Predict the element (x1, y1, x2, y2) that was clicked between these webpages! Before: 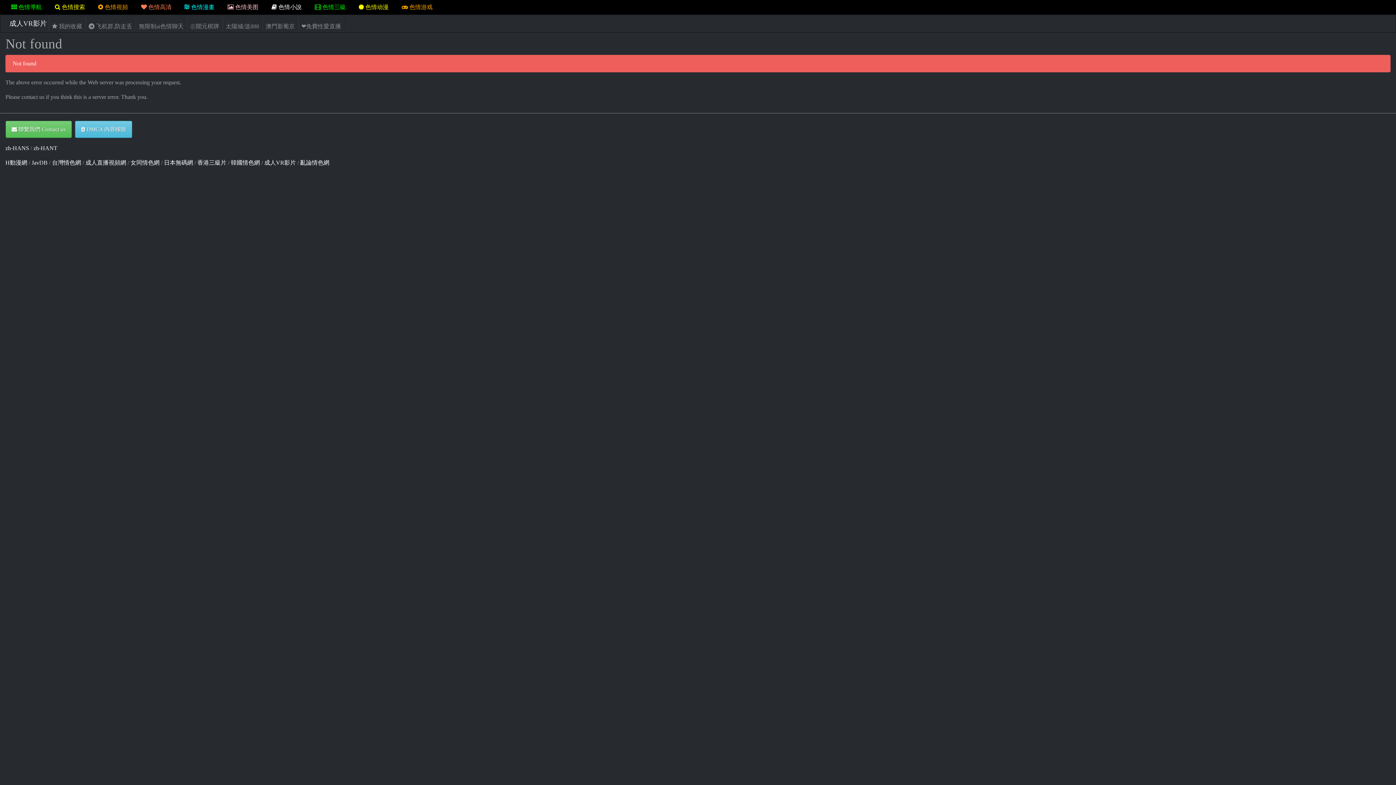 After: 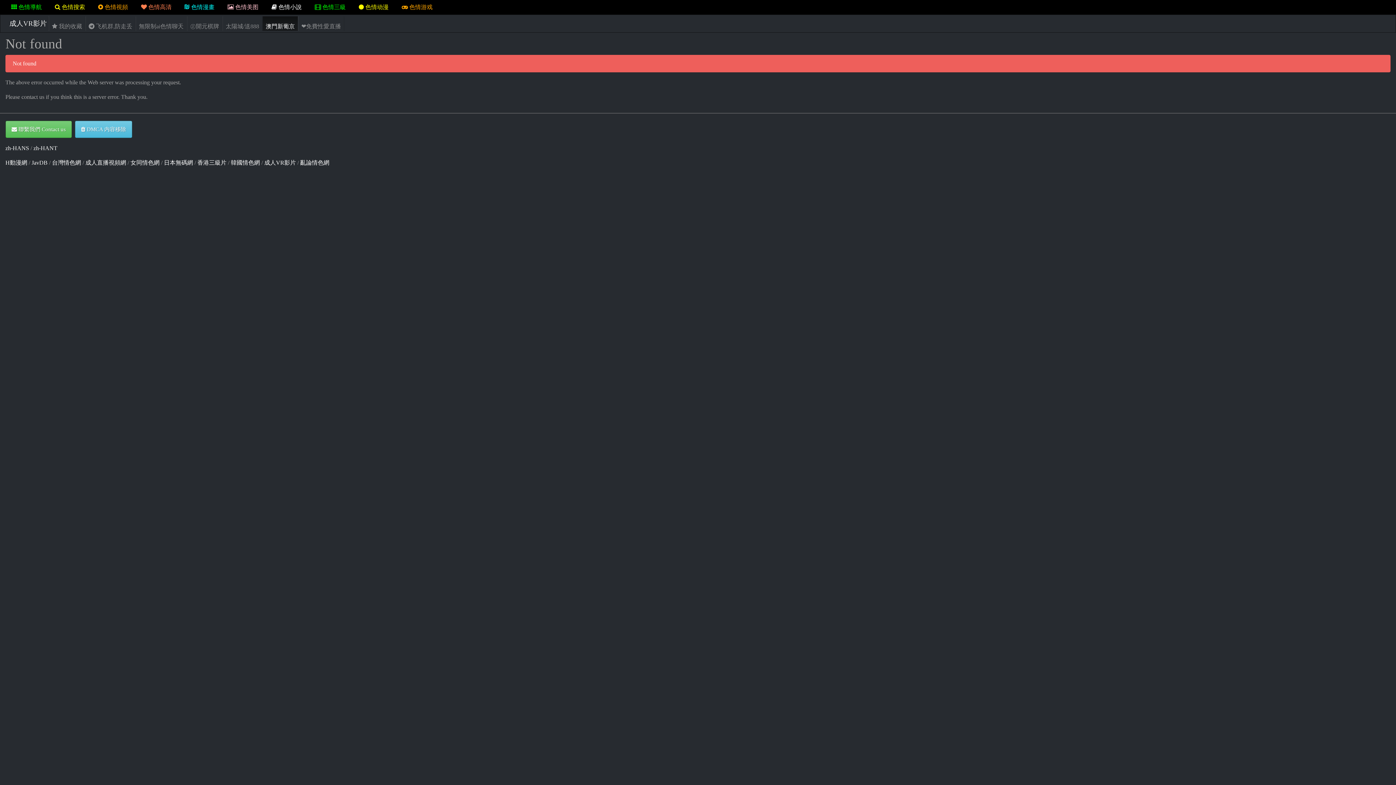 Action: bbox: (262, 16, 298, 36) label: 澳門新葡京